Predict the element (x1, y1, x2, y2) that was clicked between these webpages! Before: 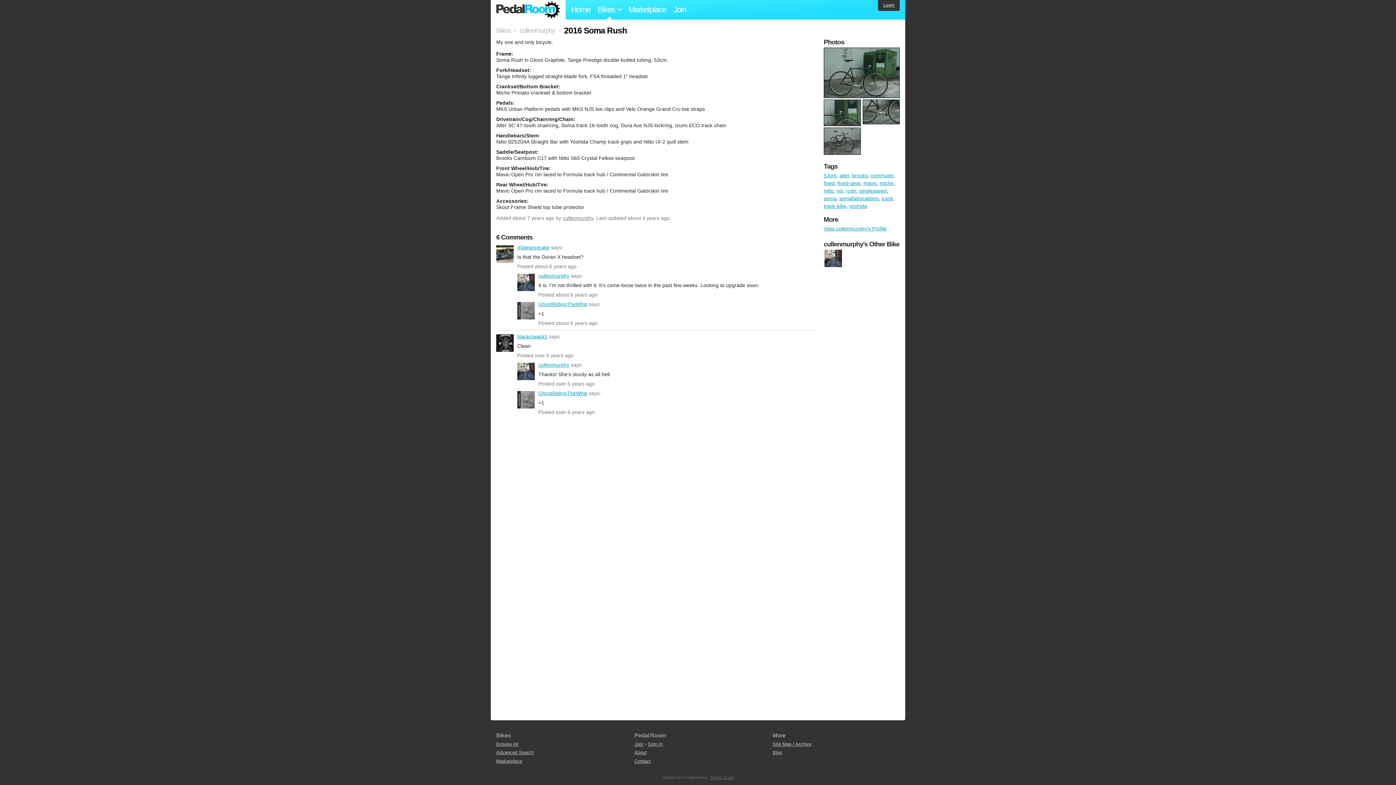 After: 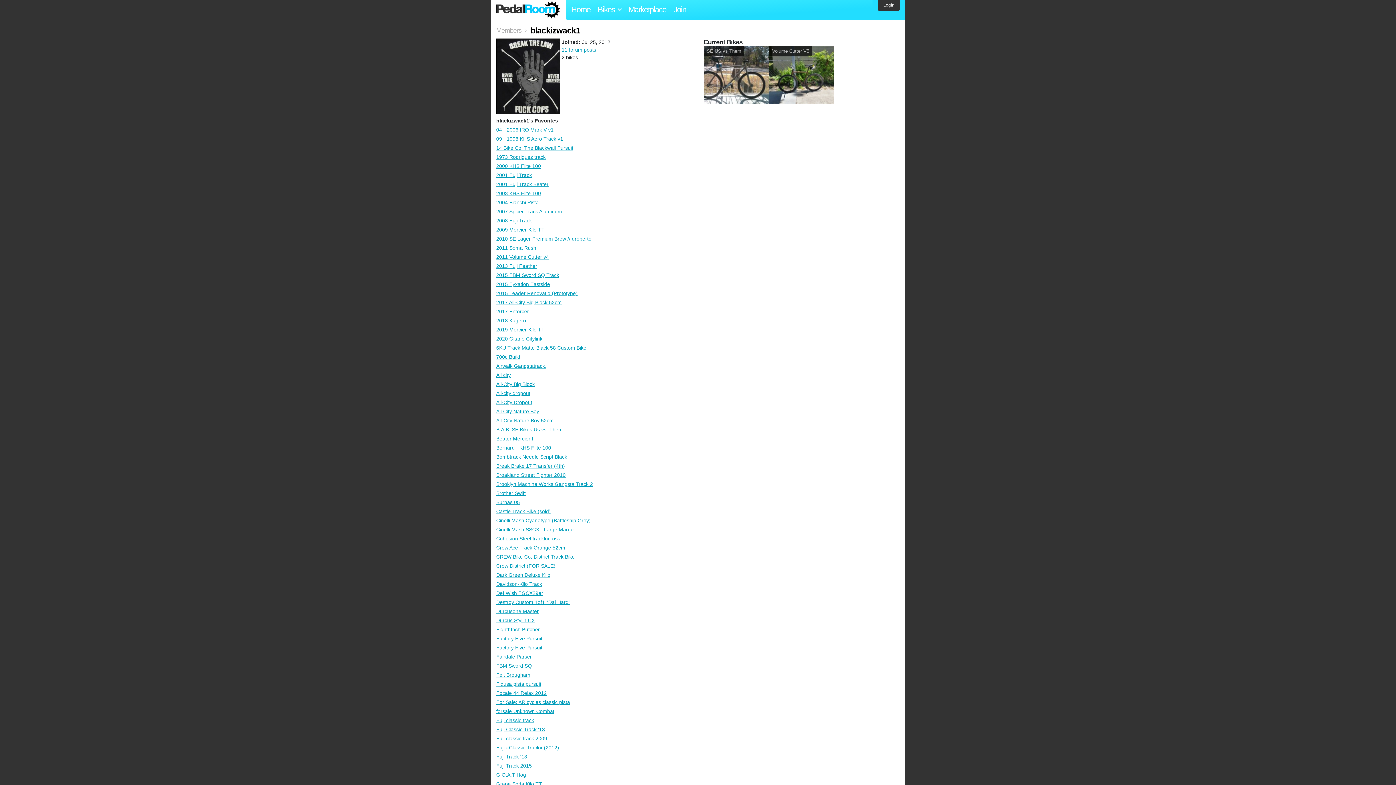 Action: bbox: (517, 333, 547, 339) label: blackizwack1